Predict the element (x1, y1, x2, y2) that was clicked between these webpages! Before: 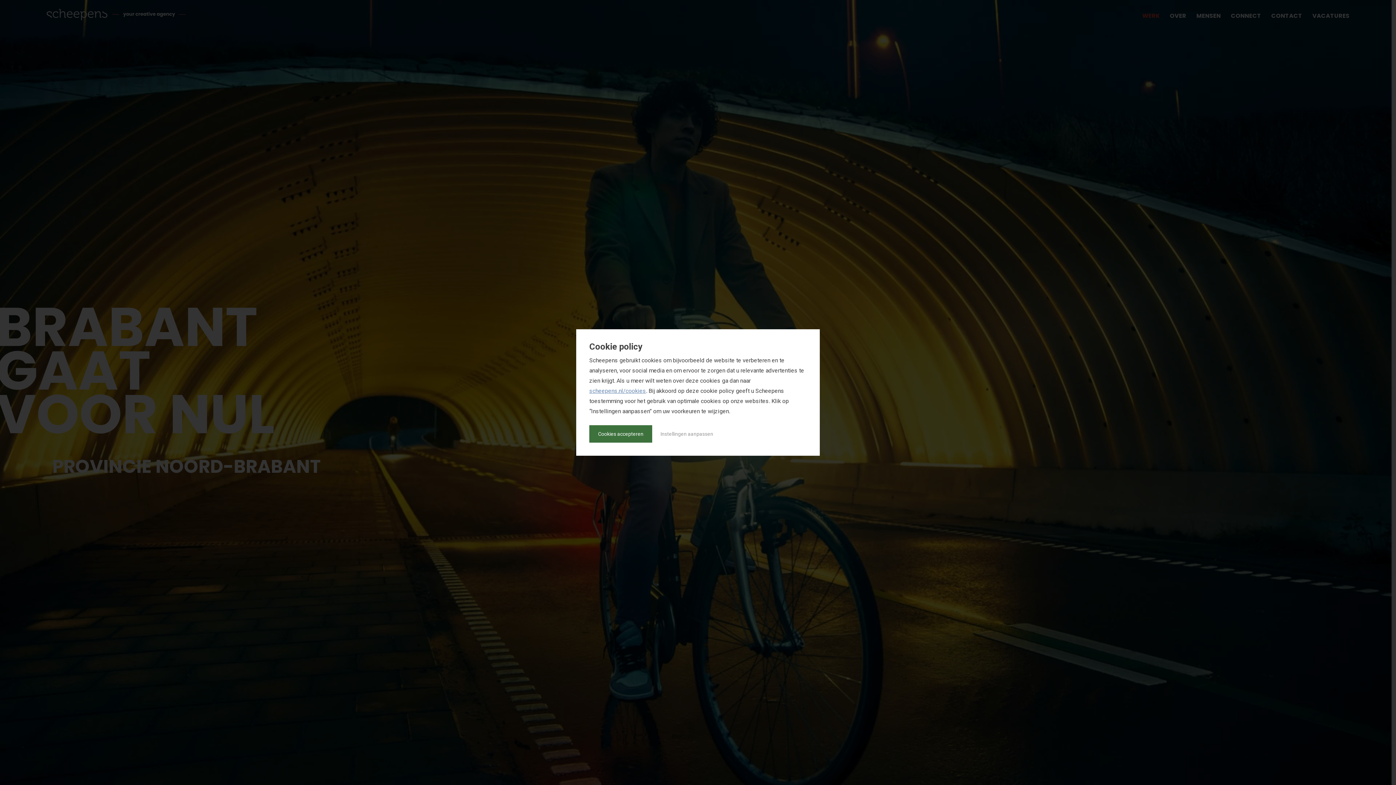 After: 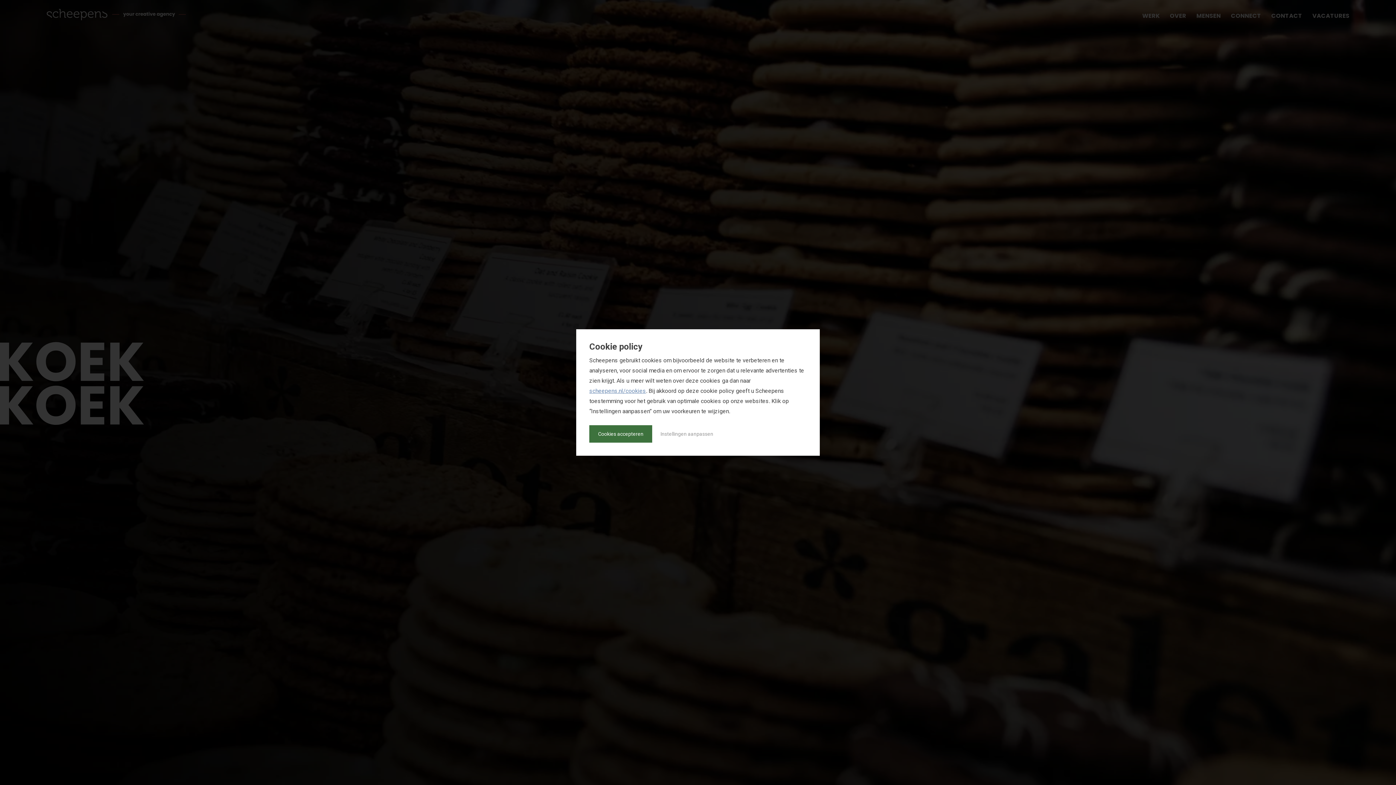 Action: bbox: (589, 387, 646, 394) label: scheepens.nl/cookies